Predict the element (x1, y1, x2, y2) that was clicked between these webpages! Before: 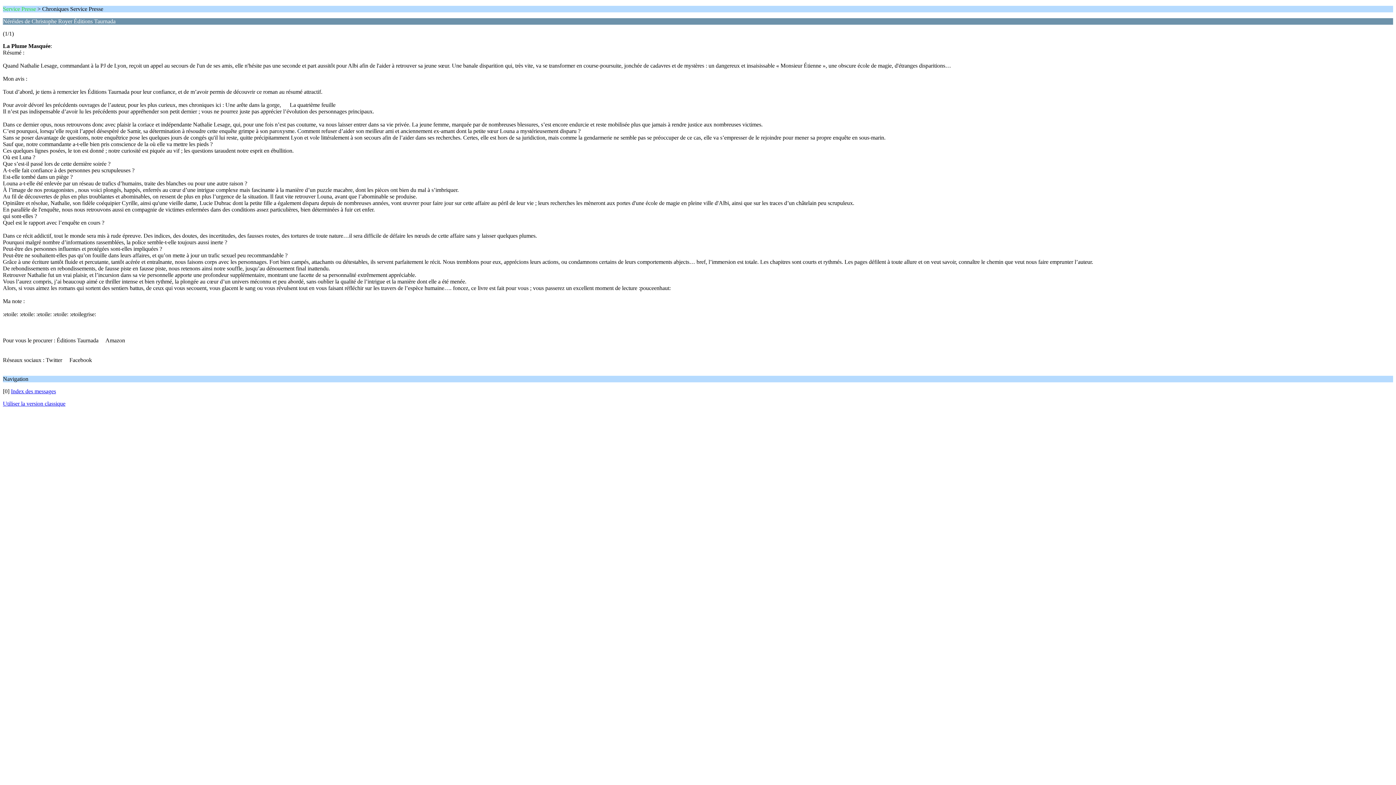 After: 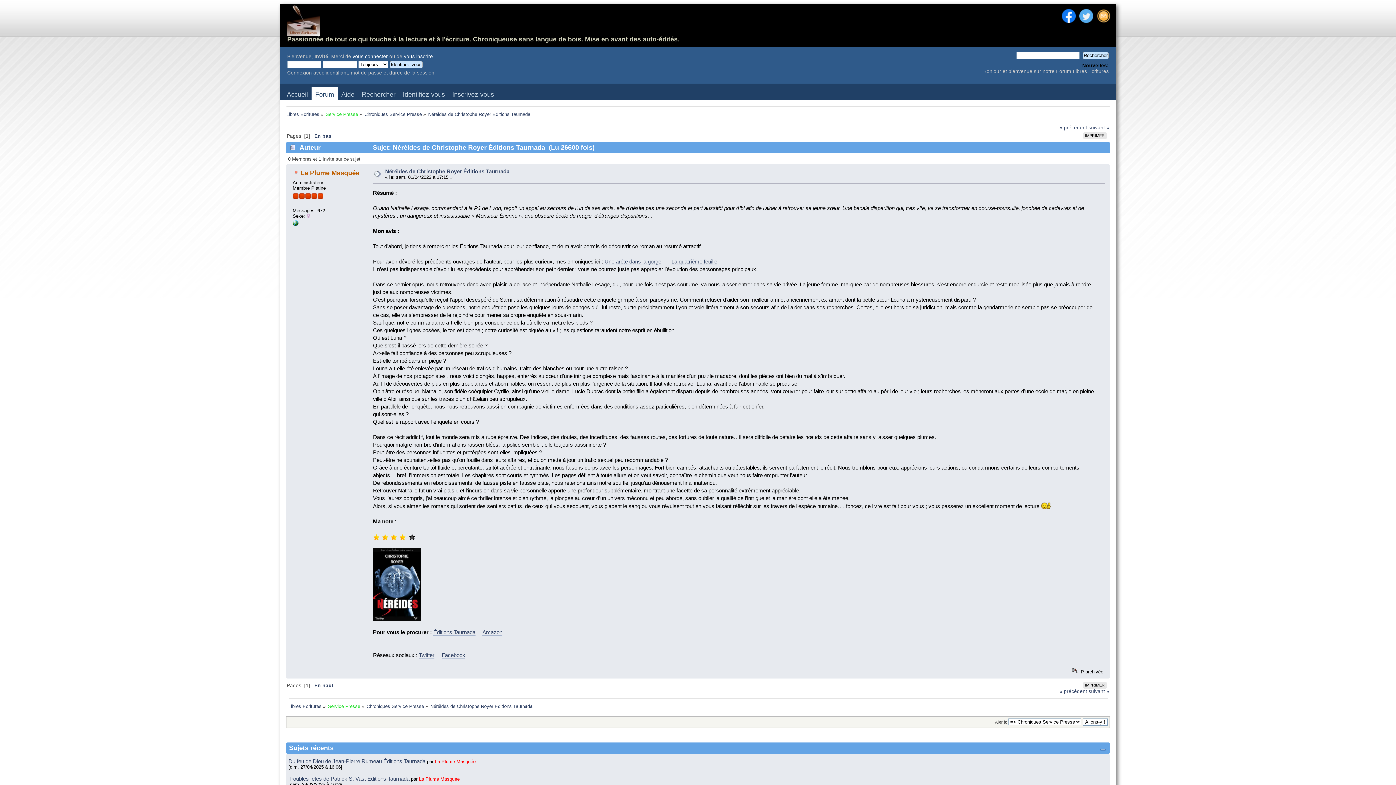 Action: label: Utiliser la version classique bbox: (2, 400, 65, 406)